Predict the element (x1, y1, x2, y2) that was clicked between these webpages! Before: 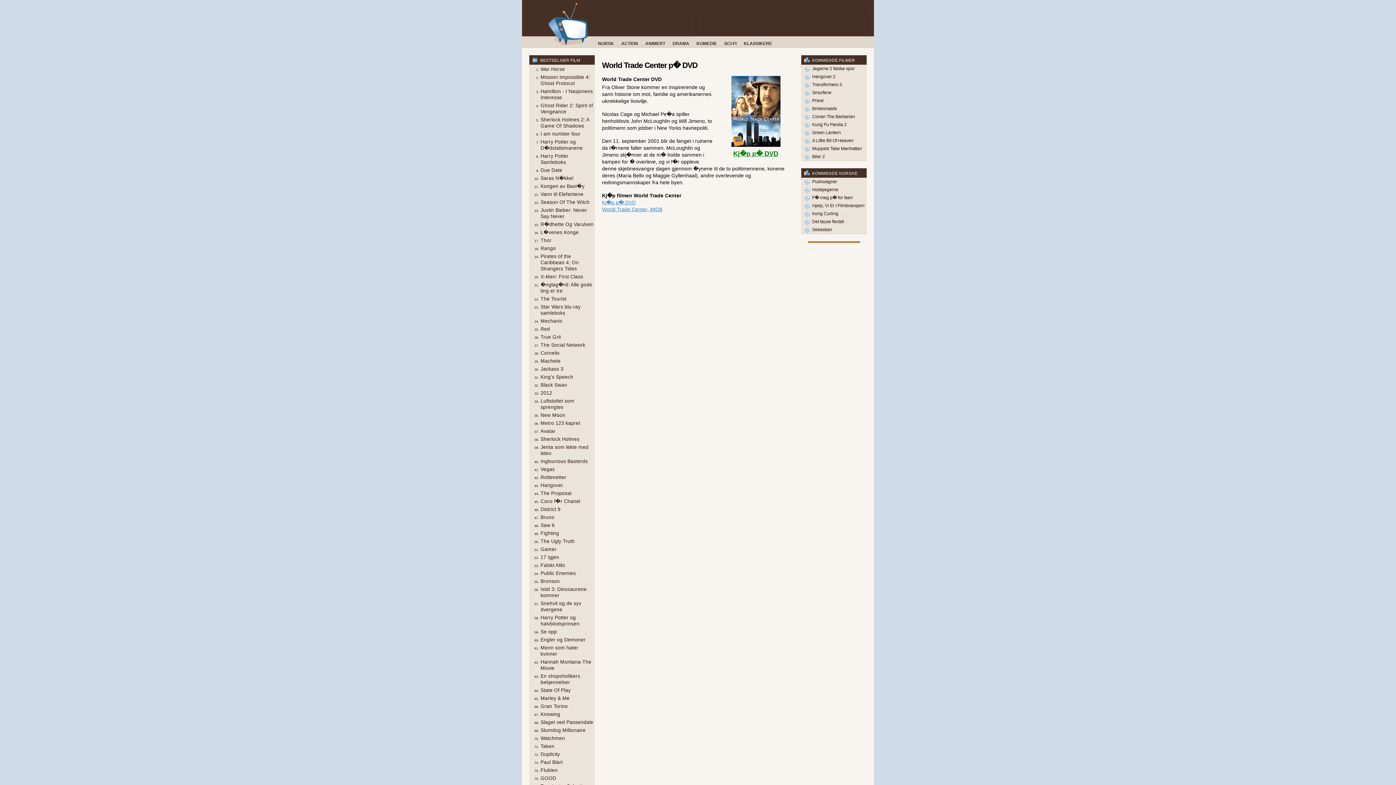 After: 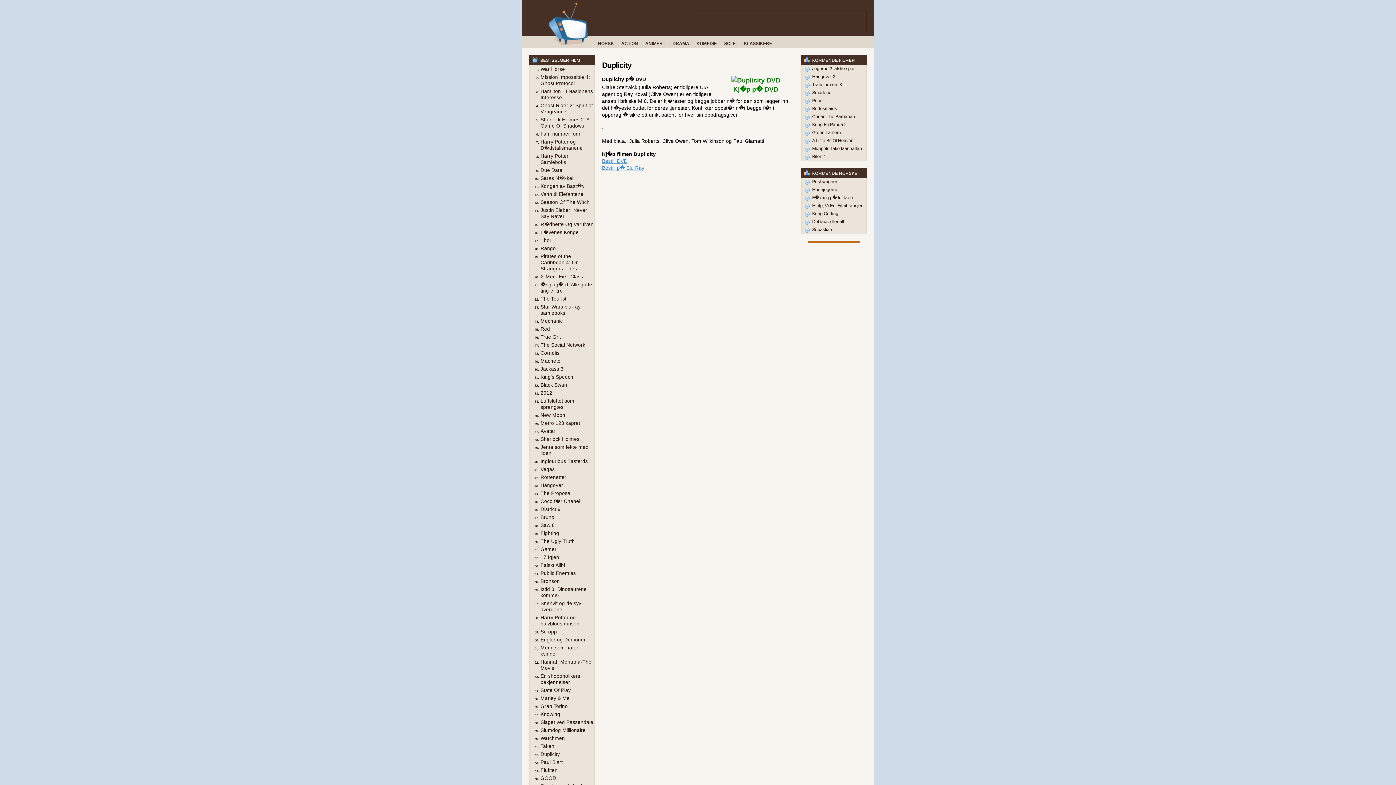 Action: label: Duplicity bbox: (540, 751, 594, 757)